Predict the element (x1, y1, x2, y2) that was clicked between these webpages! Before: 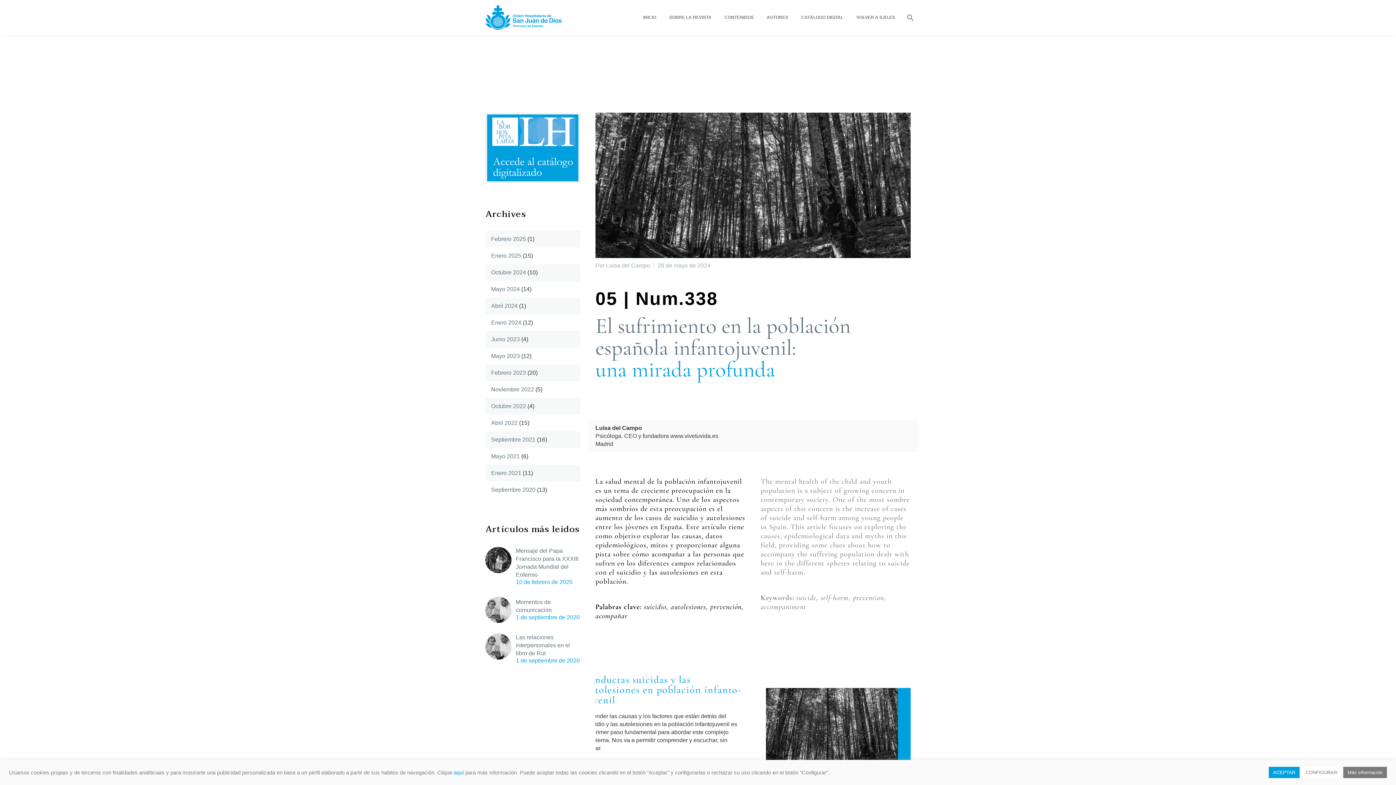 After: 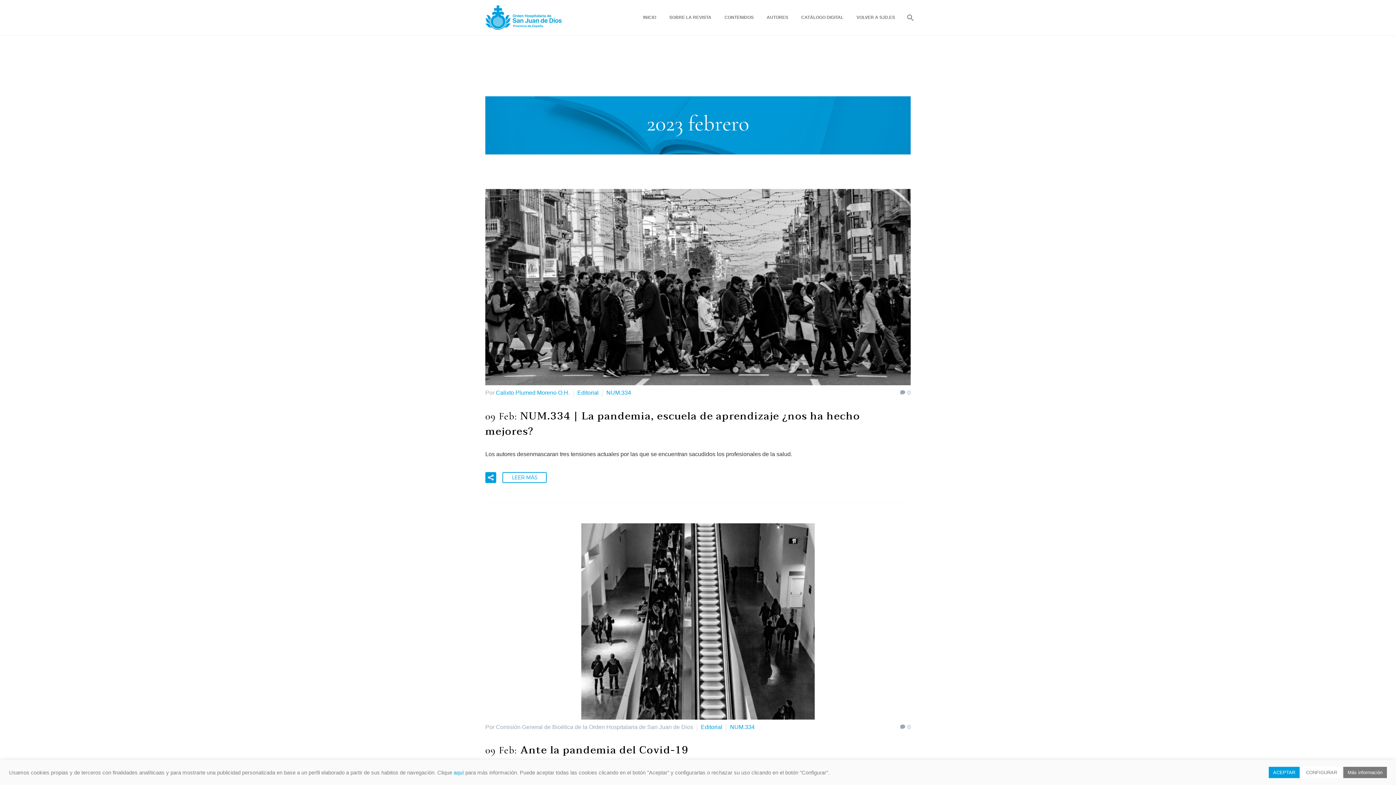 Action: label: Febrero 2023 bbox: (491, 369, 526, 375)